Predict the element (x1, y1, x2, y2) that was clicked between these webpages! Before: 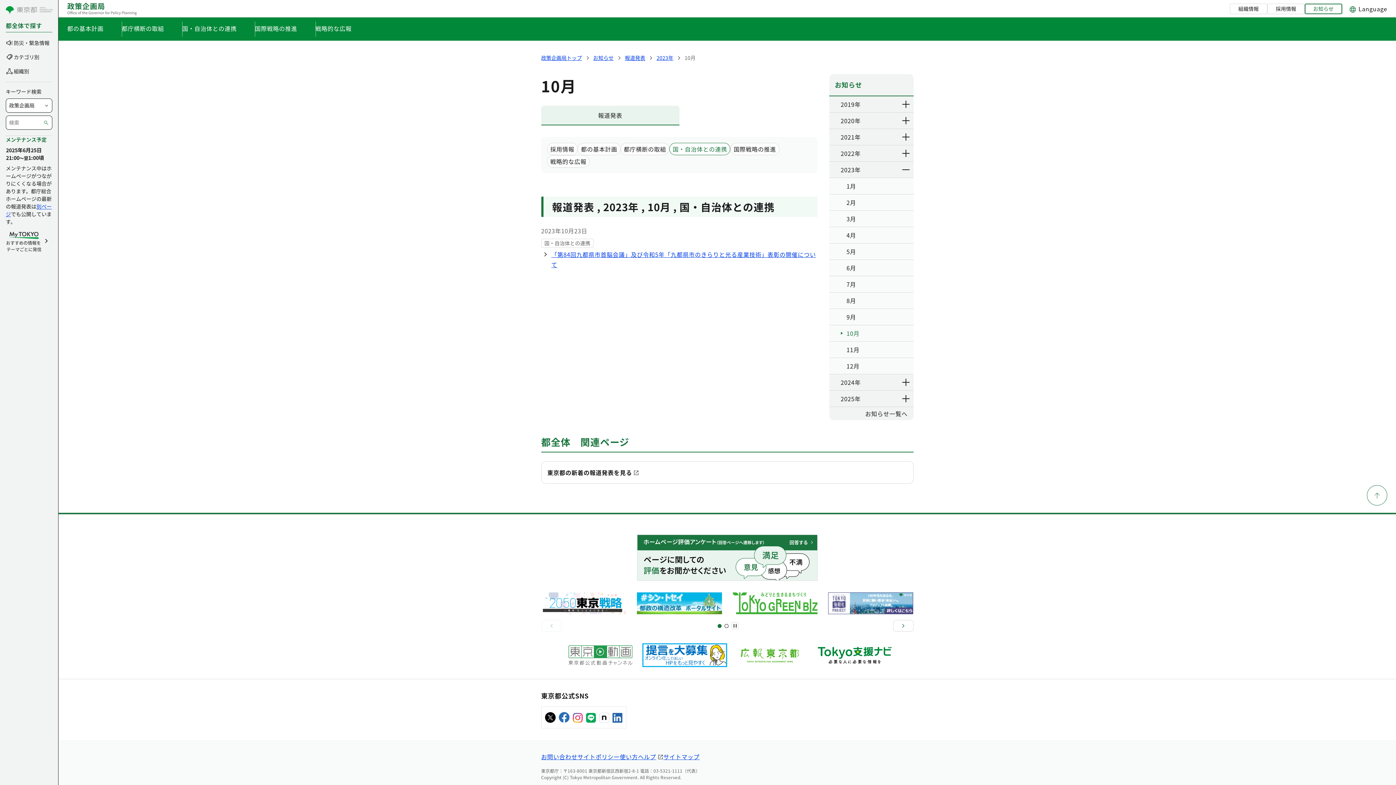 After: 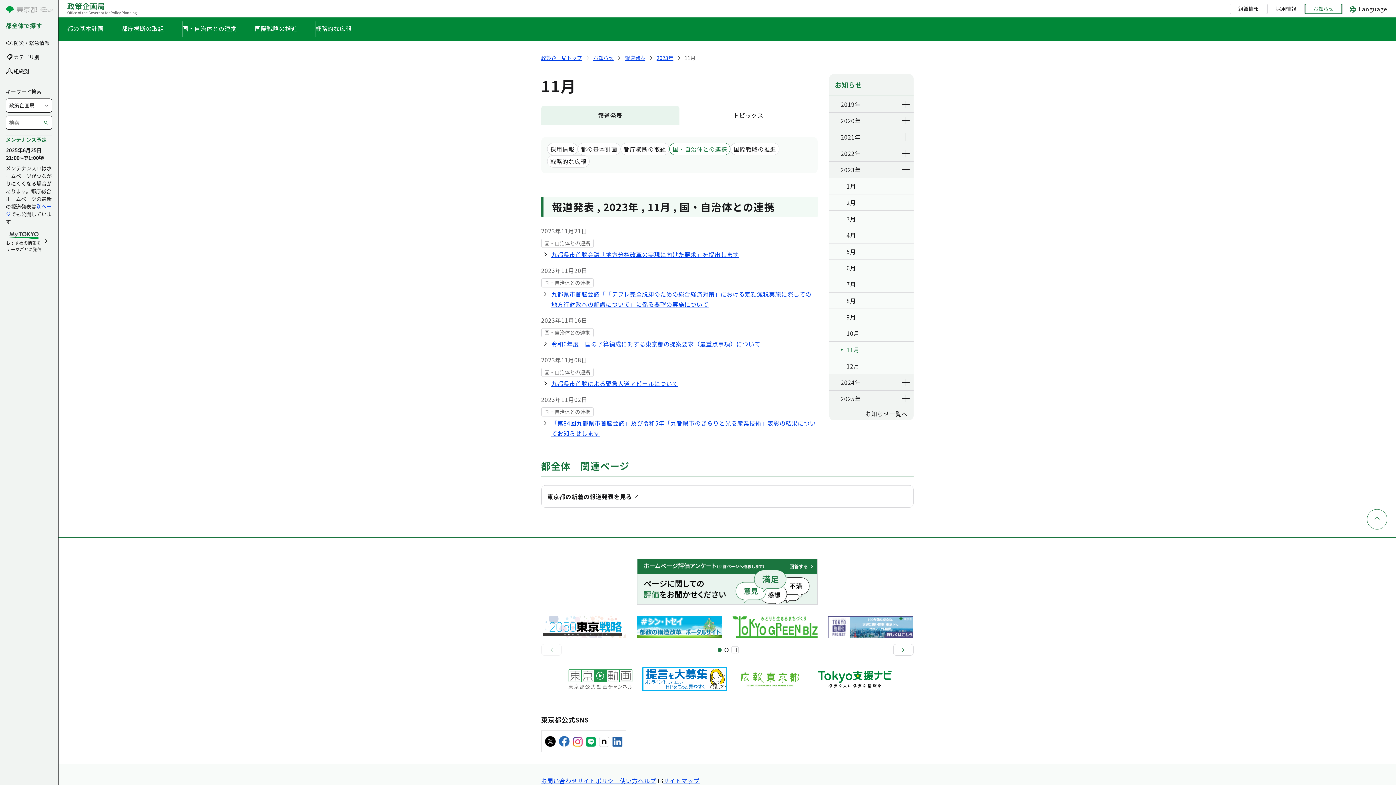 Action: label: 11月 bbox: (846, 344, 910, 354)